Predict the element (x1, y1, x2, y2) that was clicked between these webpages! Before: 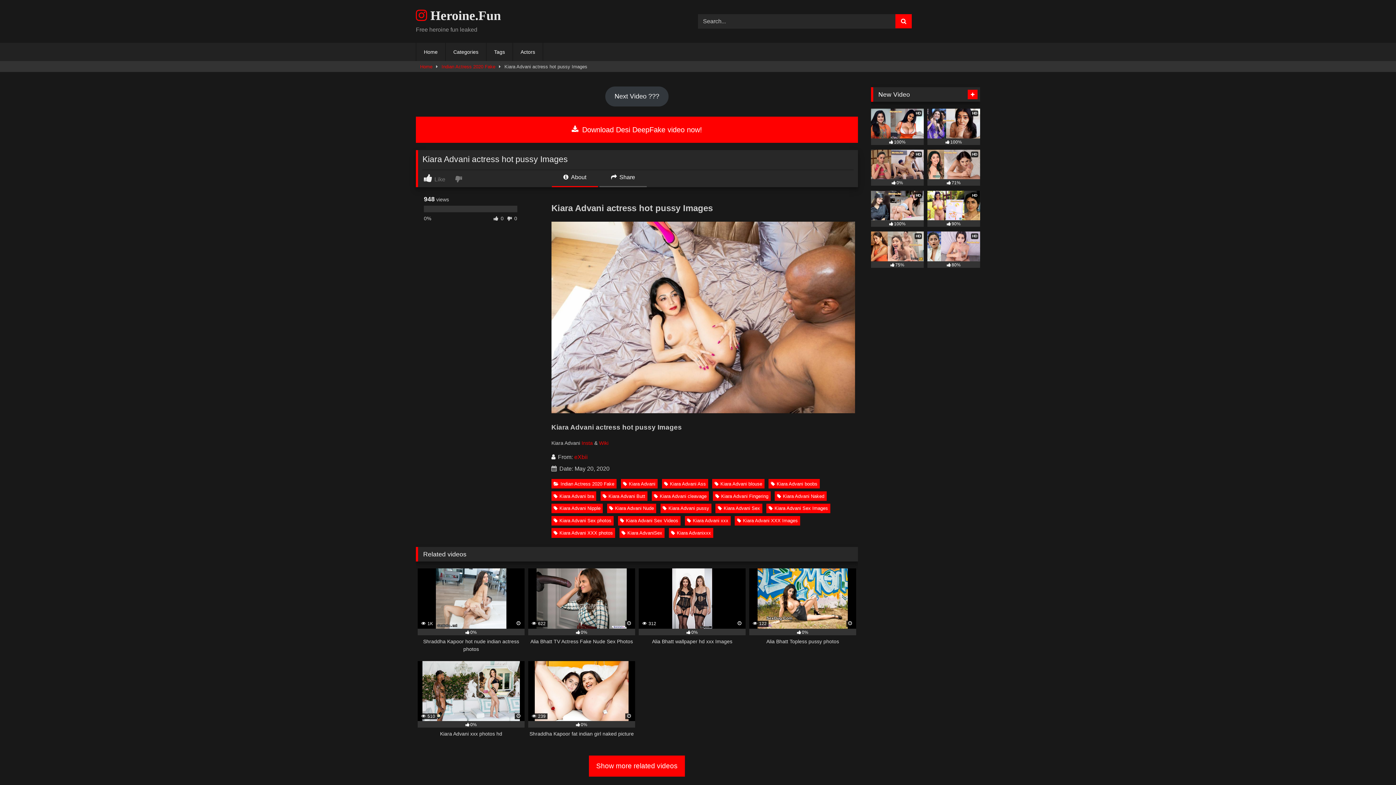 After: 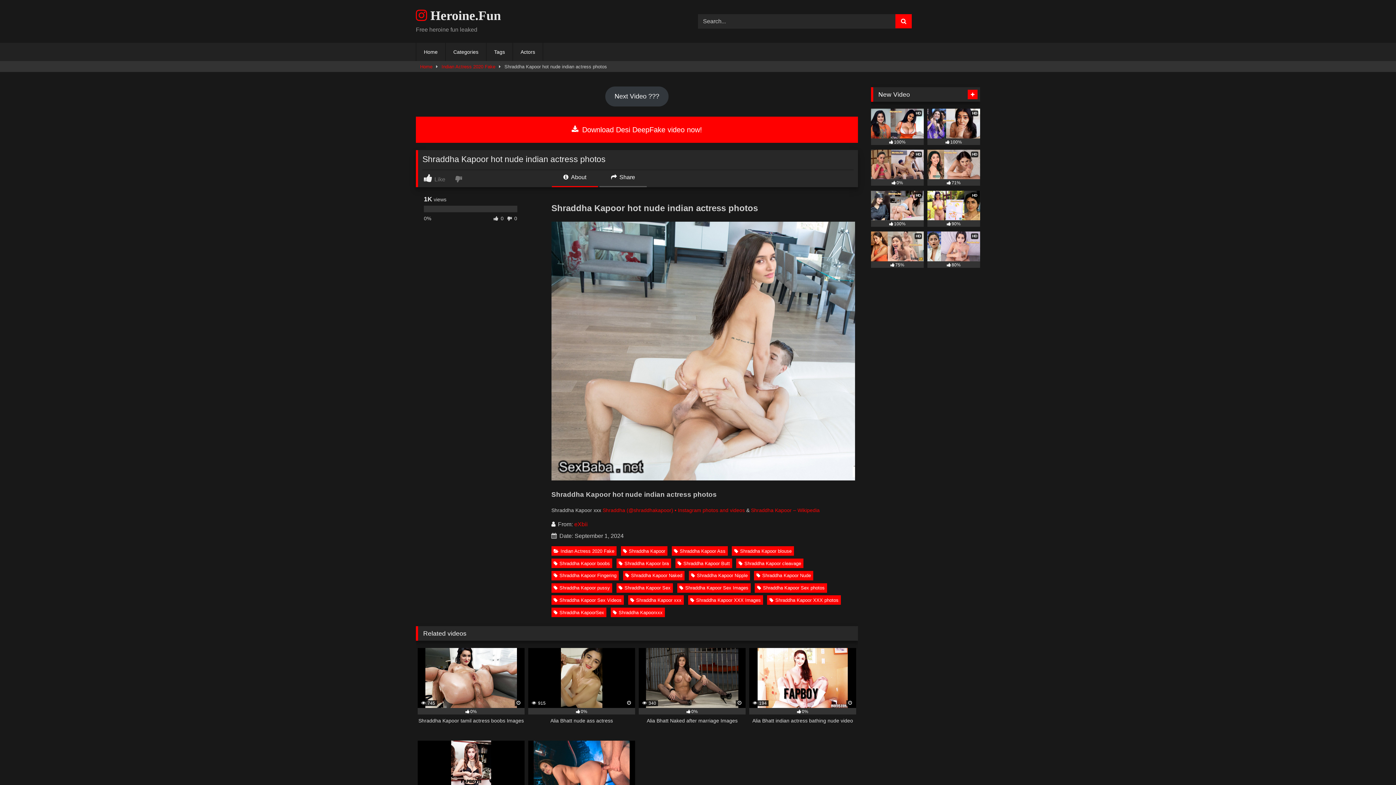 Action: label:  1K
0%
Shraddha Kapoor hot nude indian actress photos bbox: (417, 568, 524, 653)